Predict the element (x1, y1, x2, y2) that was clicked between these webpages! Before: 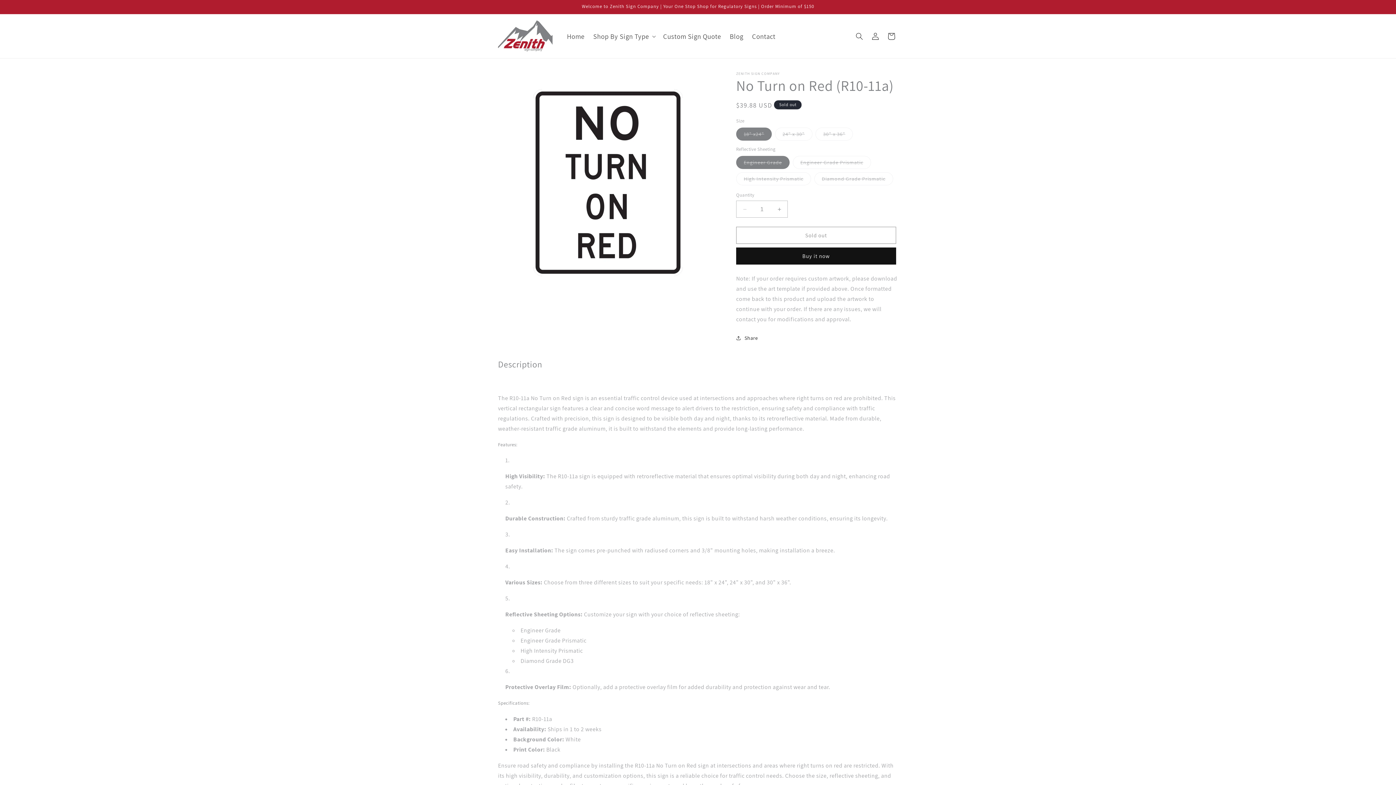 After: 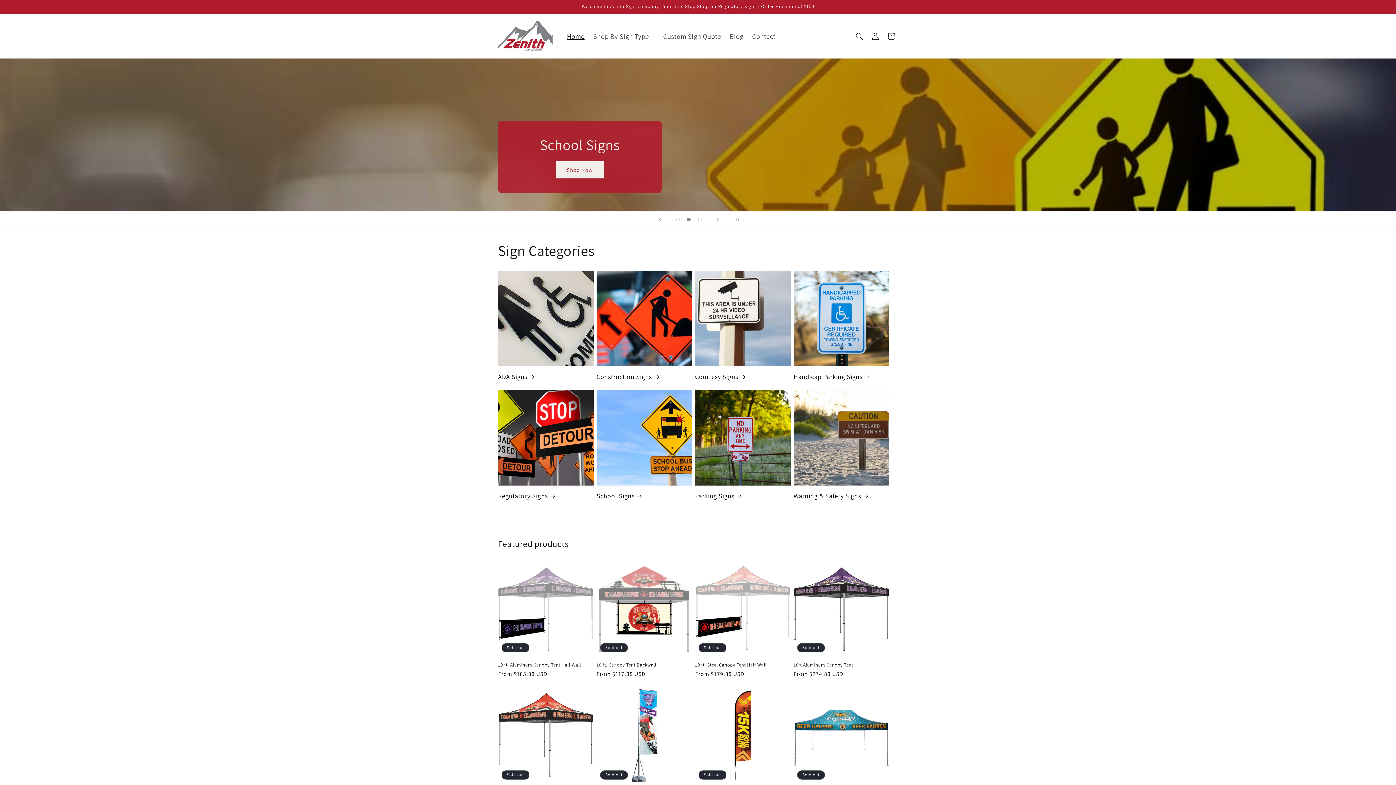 Action: label: Home bbox: (562, 27, 589, 44)